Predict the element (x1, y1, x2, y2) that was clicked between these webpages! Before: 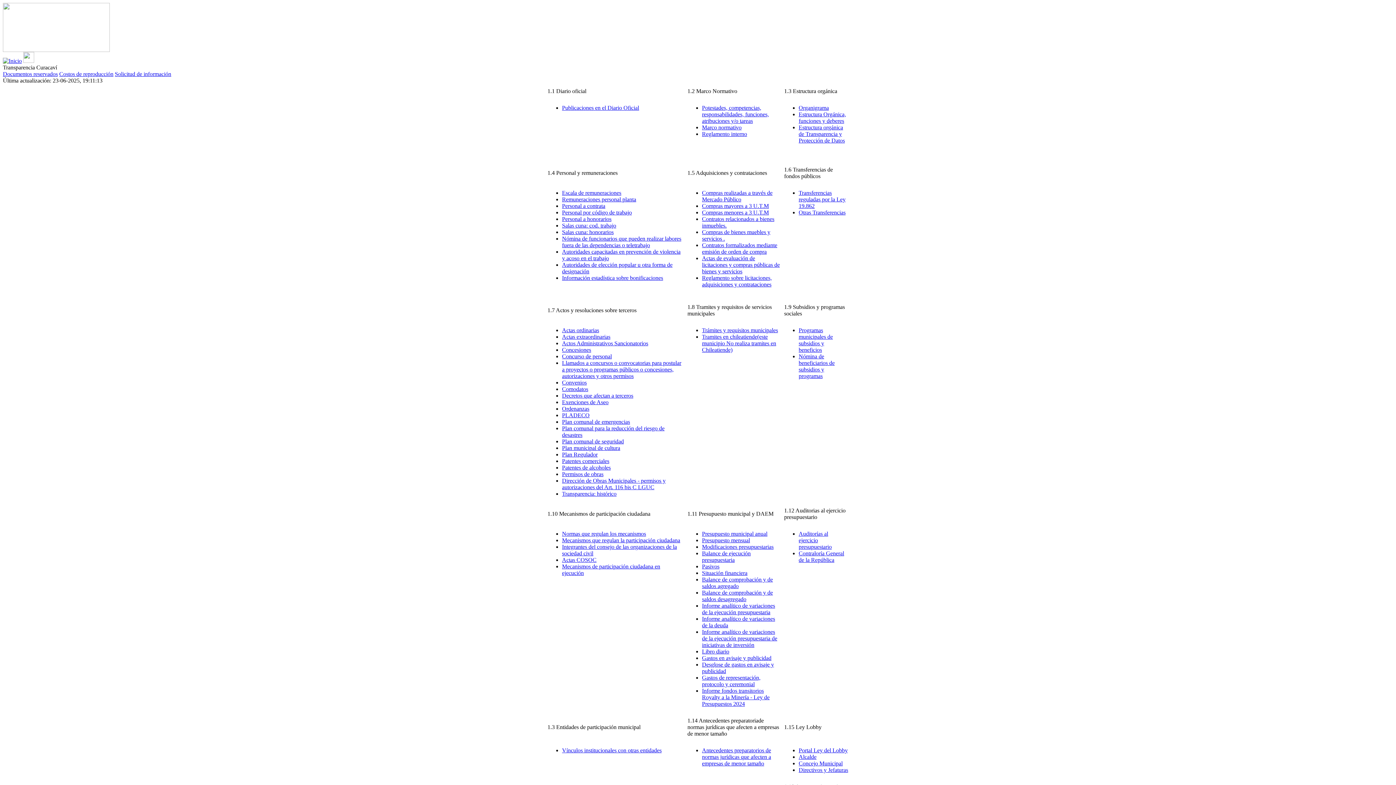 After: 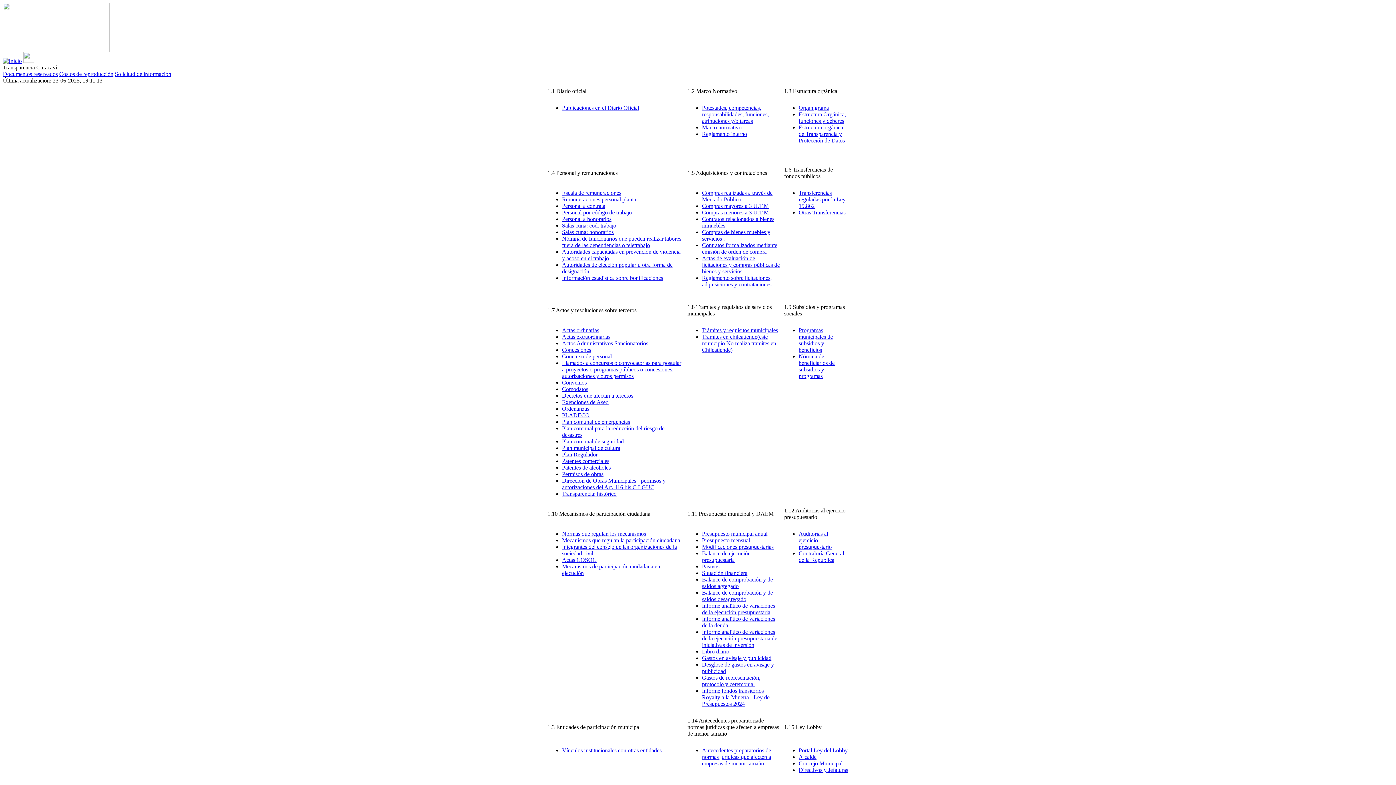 Action: label: Plan comunal de emergencias bbox: (562, 418, 630, 425)